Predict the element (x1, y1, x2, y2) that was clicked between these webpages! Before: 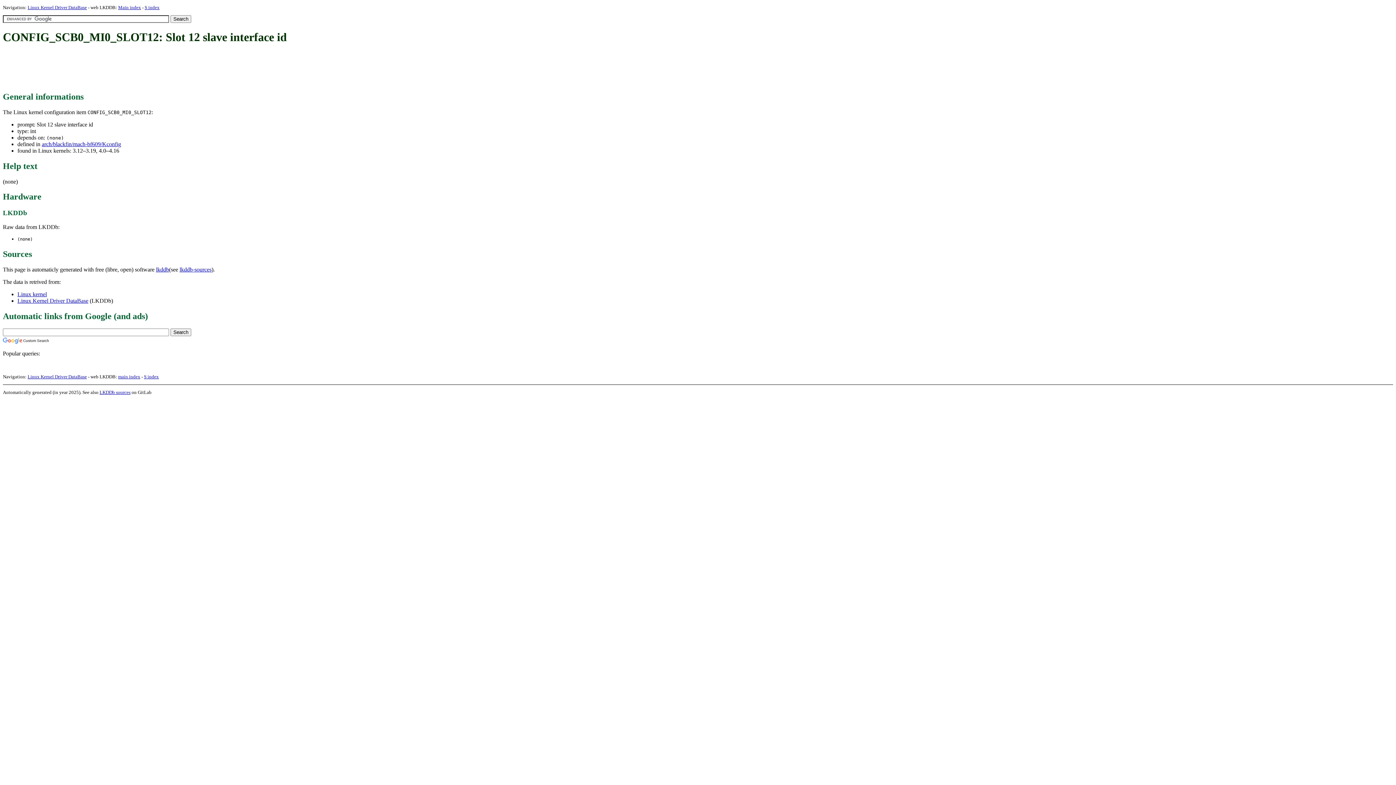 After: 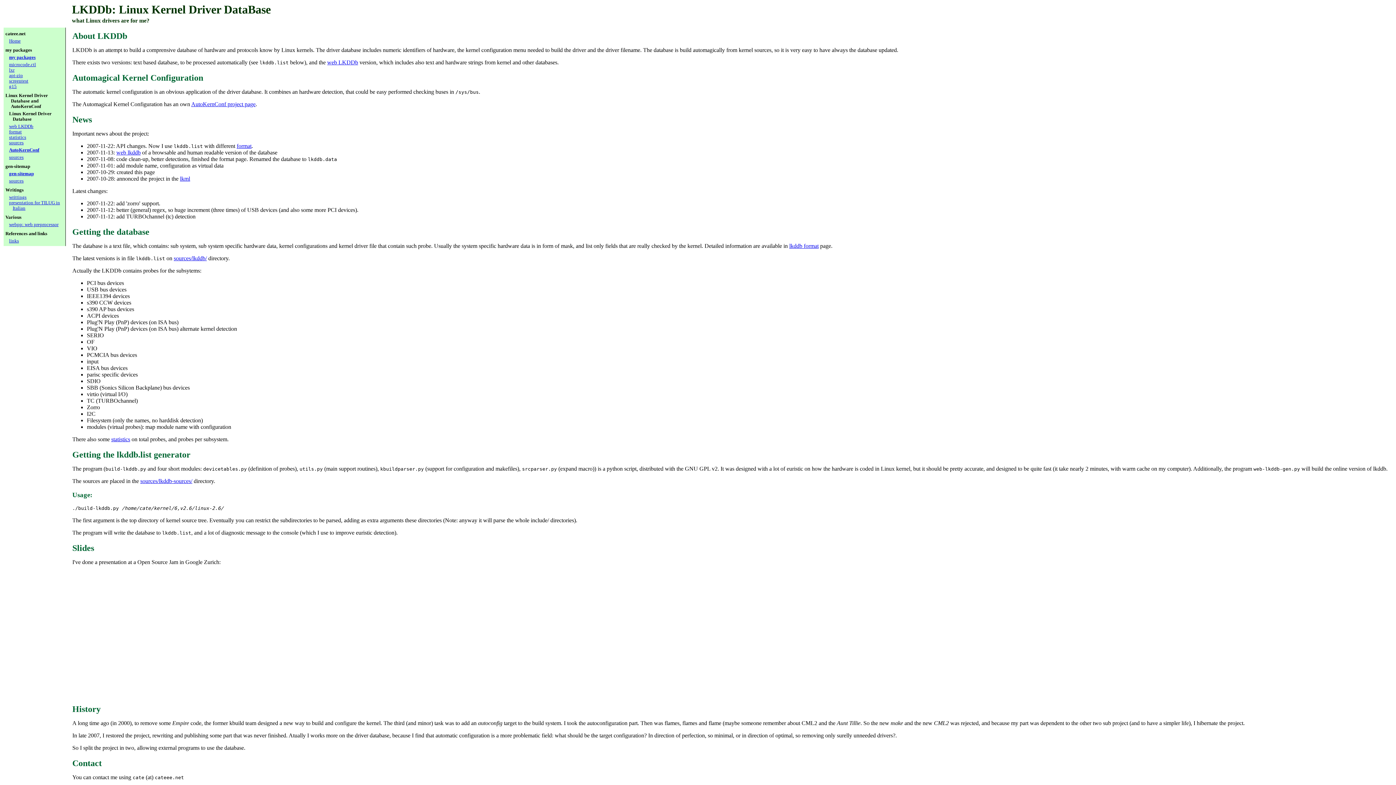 Action: bbox: (27, 374, 86, 379) label: Linux Kernel Driver DataBase